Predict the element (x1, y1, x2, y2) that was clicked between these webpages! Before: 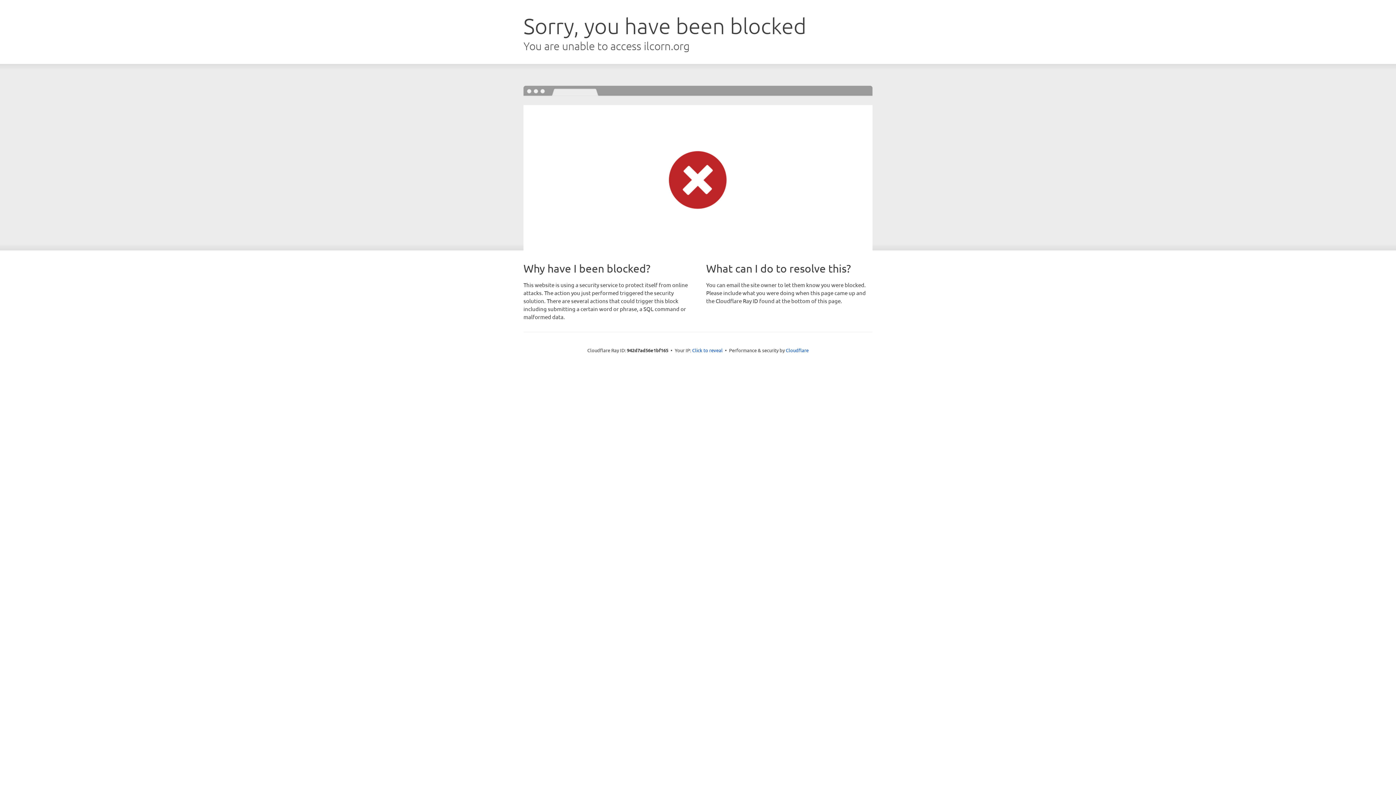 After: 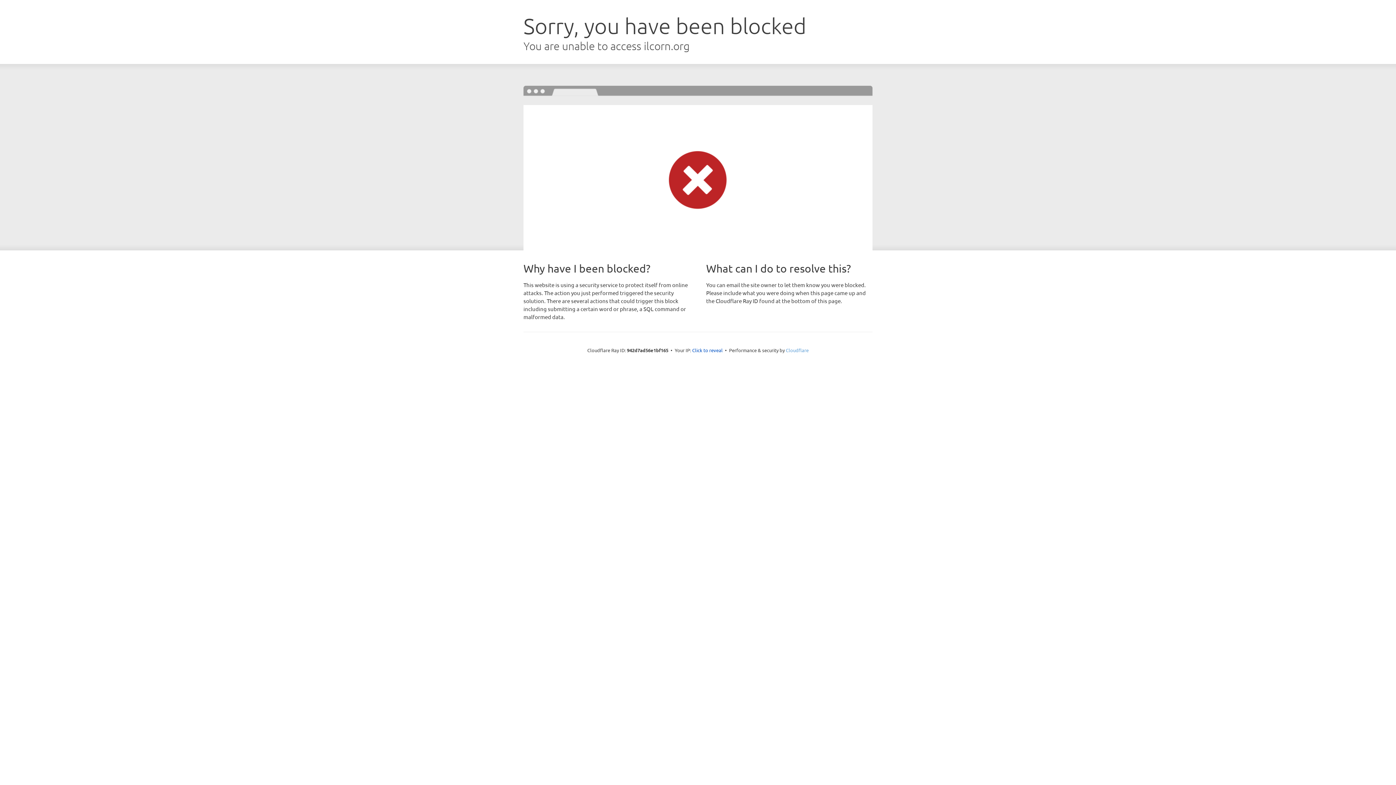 Action: label: Cloudflare bbox: (786, 347, 808, 353)